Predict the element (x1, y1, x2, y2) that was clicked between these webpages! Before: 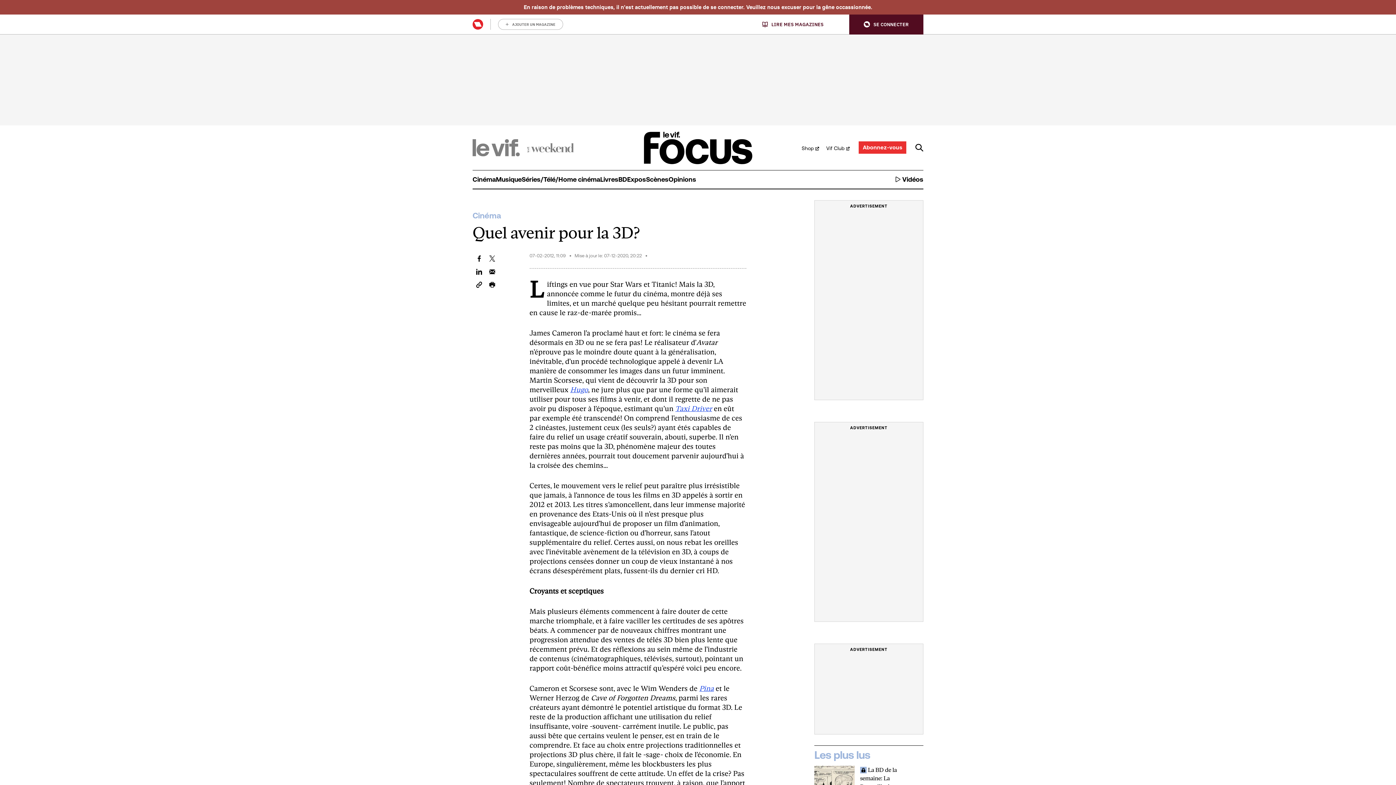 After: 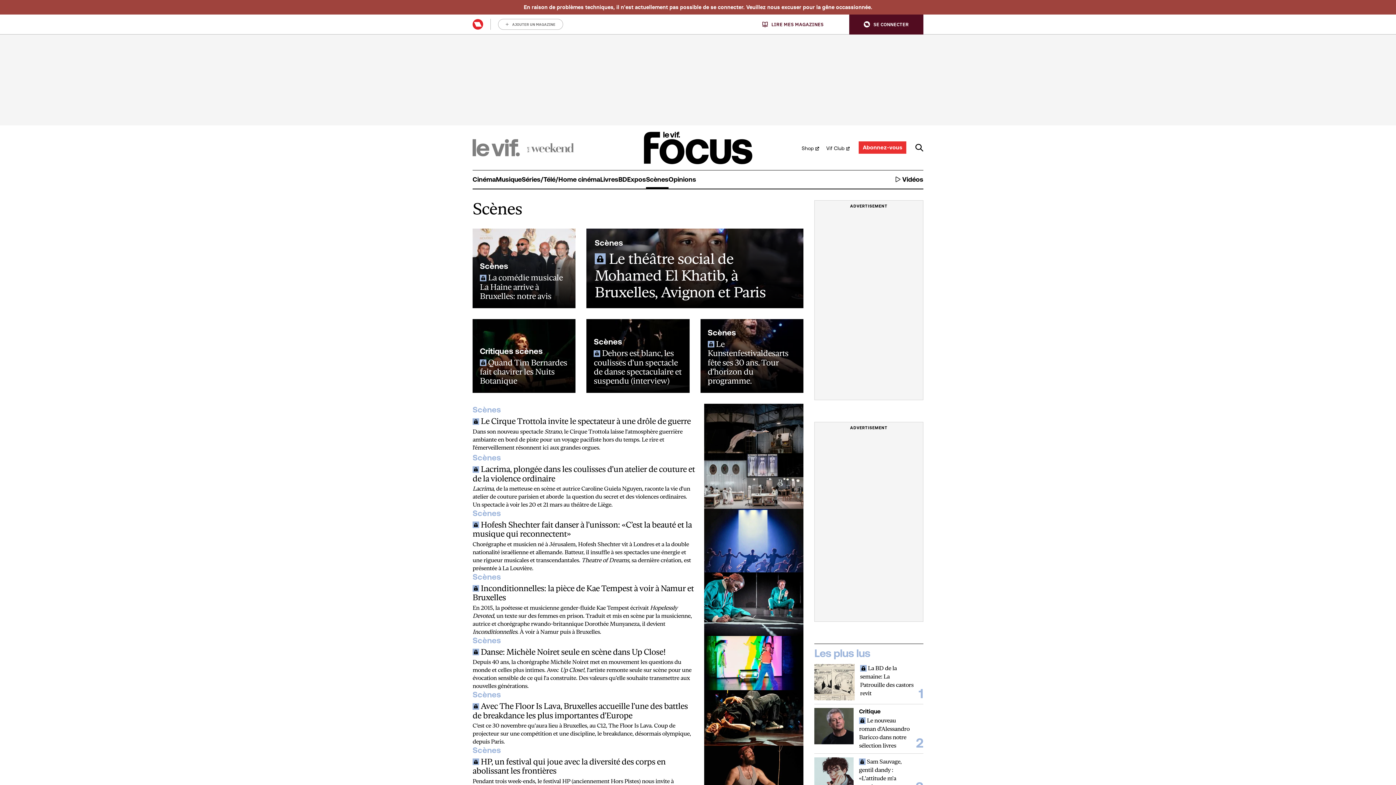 Action: bbox: (646, 170, 668, 188) label: Scènes